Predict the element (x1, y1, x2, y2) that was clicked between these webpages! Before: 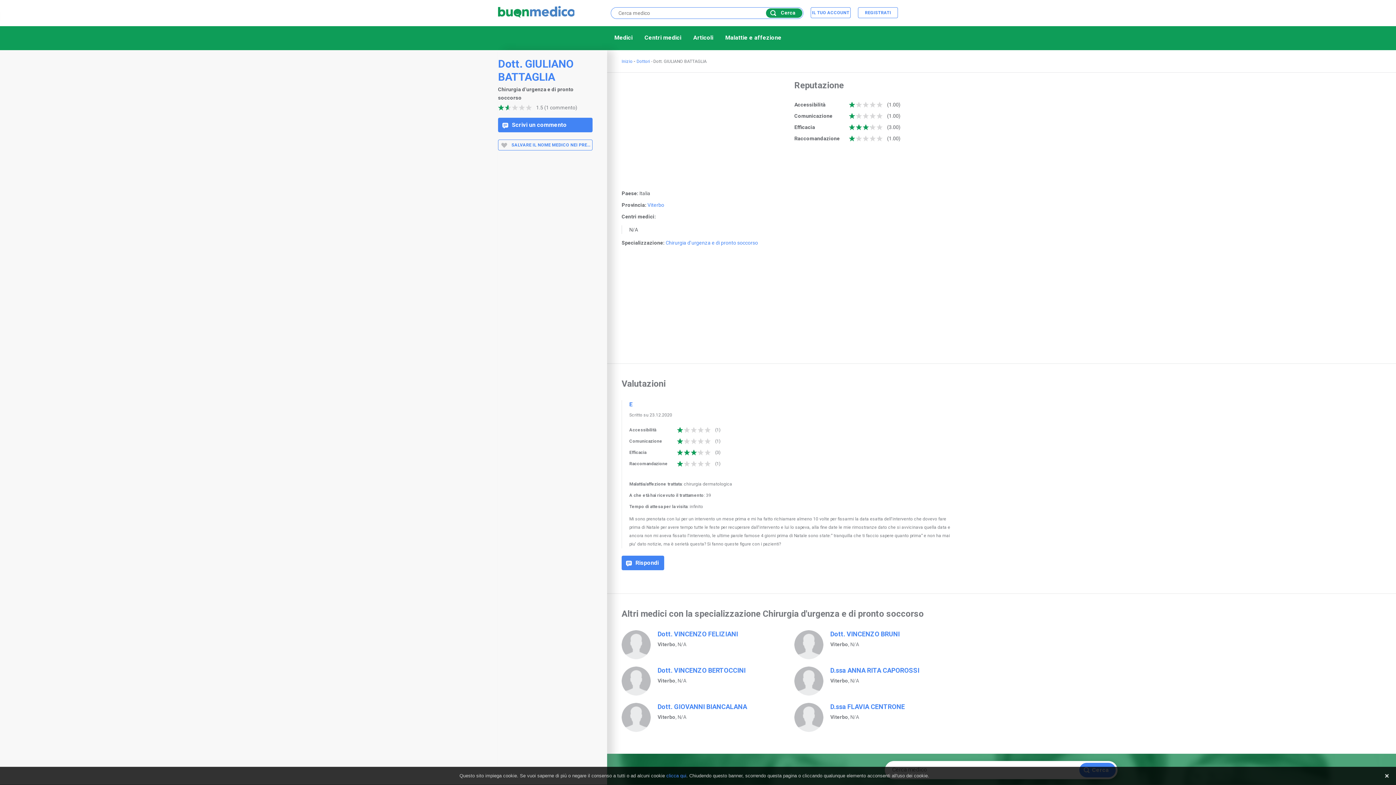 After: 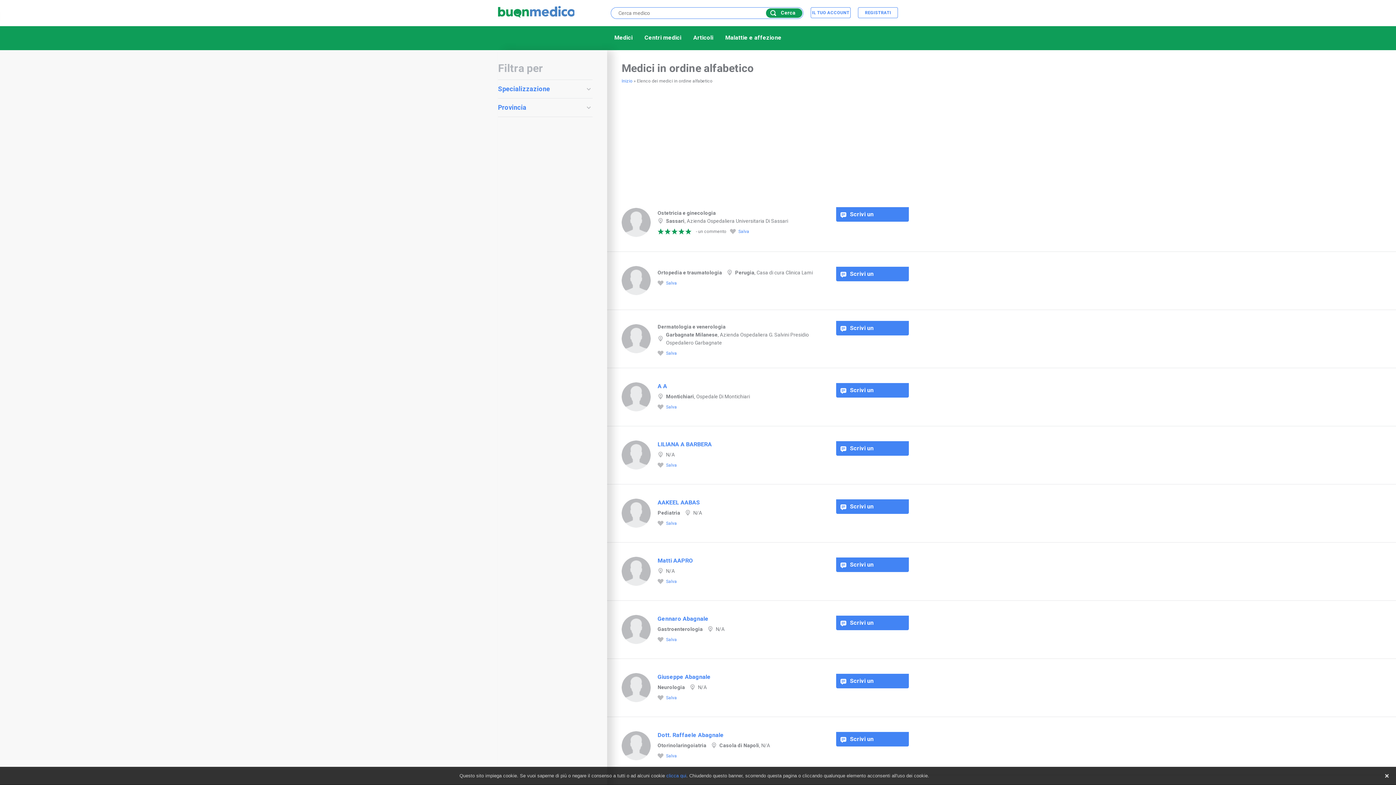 Action: bbox: (636, 58, 650, 64) label: Dottori